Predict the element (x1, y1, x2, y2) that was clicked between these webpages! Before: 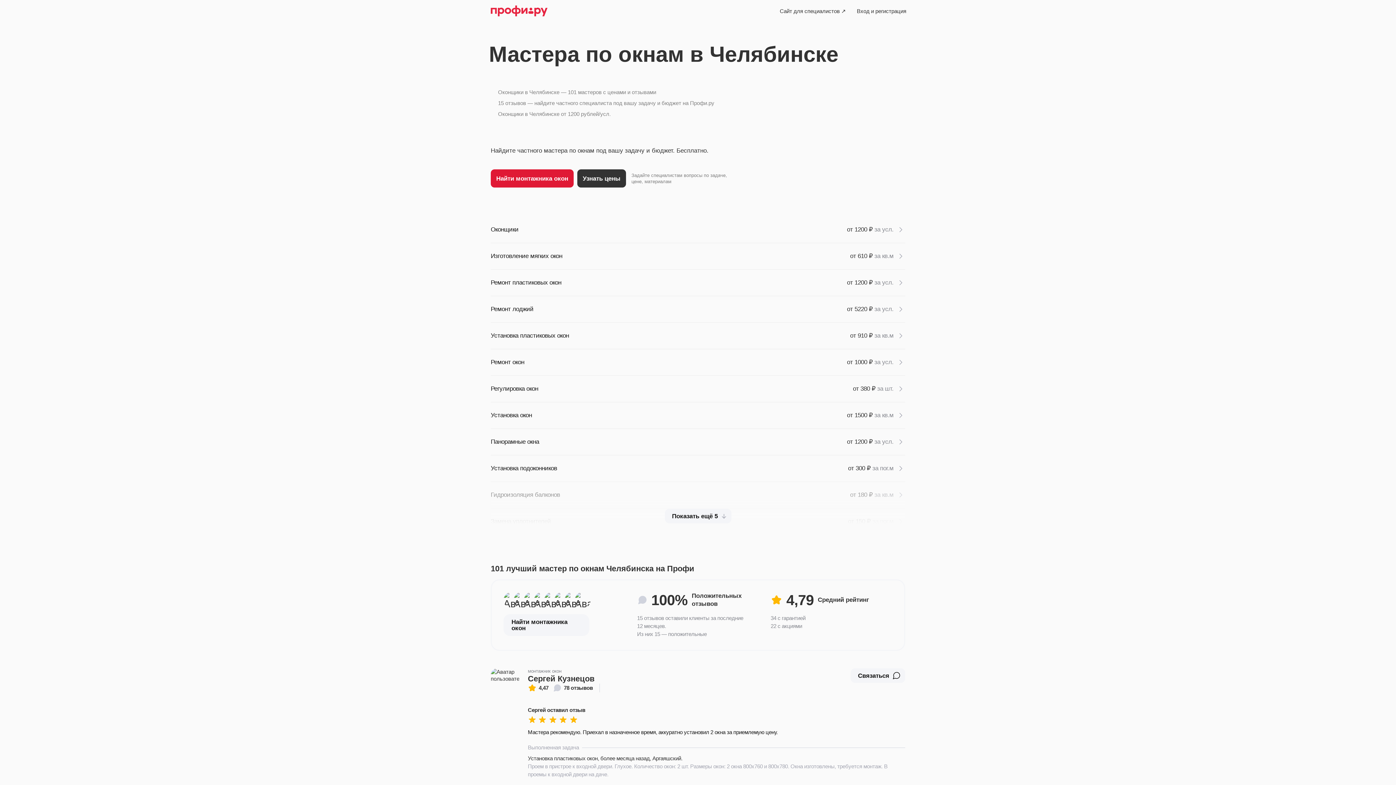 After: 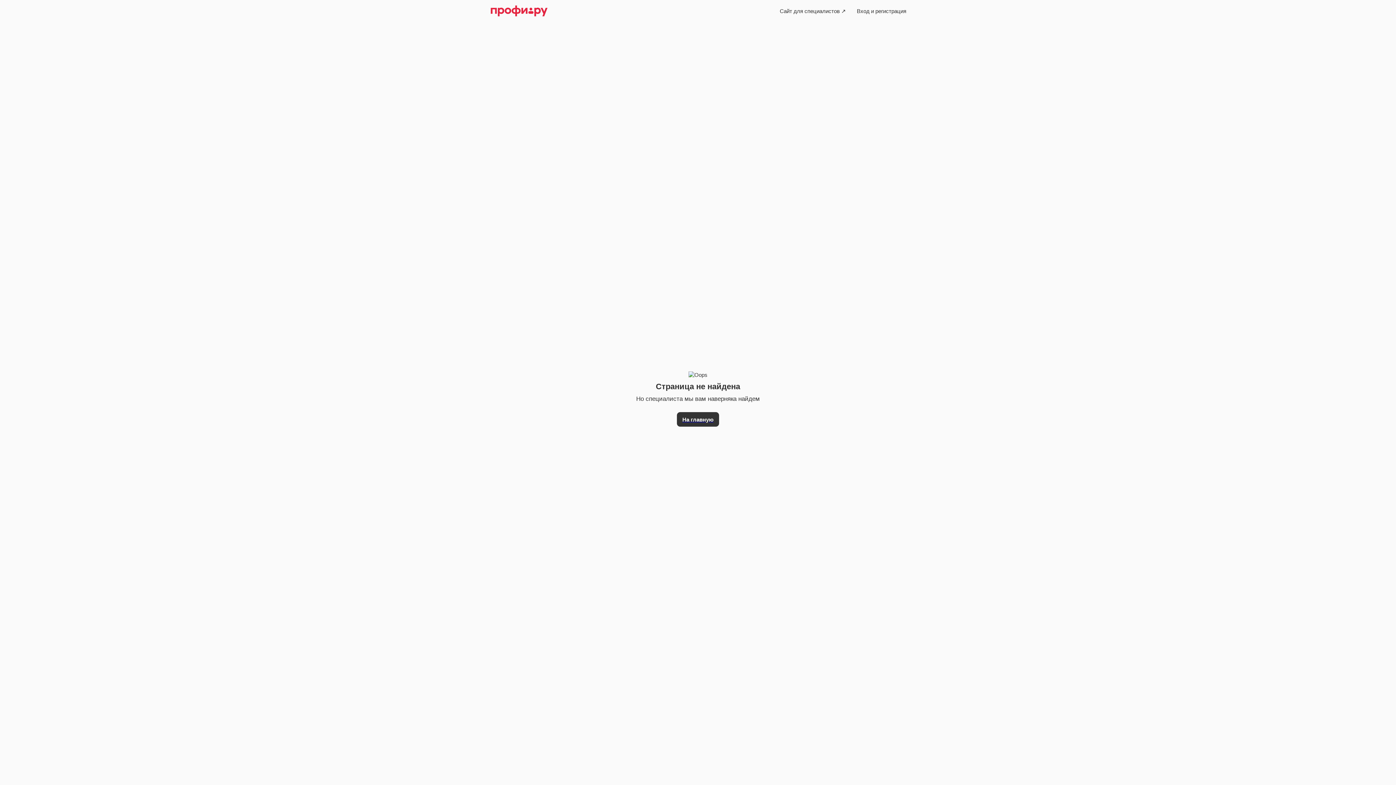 Action: bbox: (851, 3, 912, 18) label: Вход и регистрация